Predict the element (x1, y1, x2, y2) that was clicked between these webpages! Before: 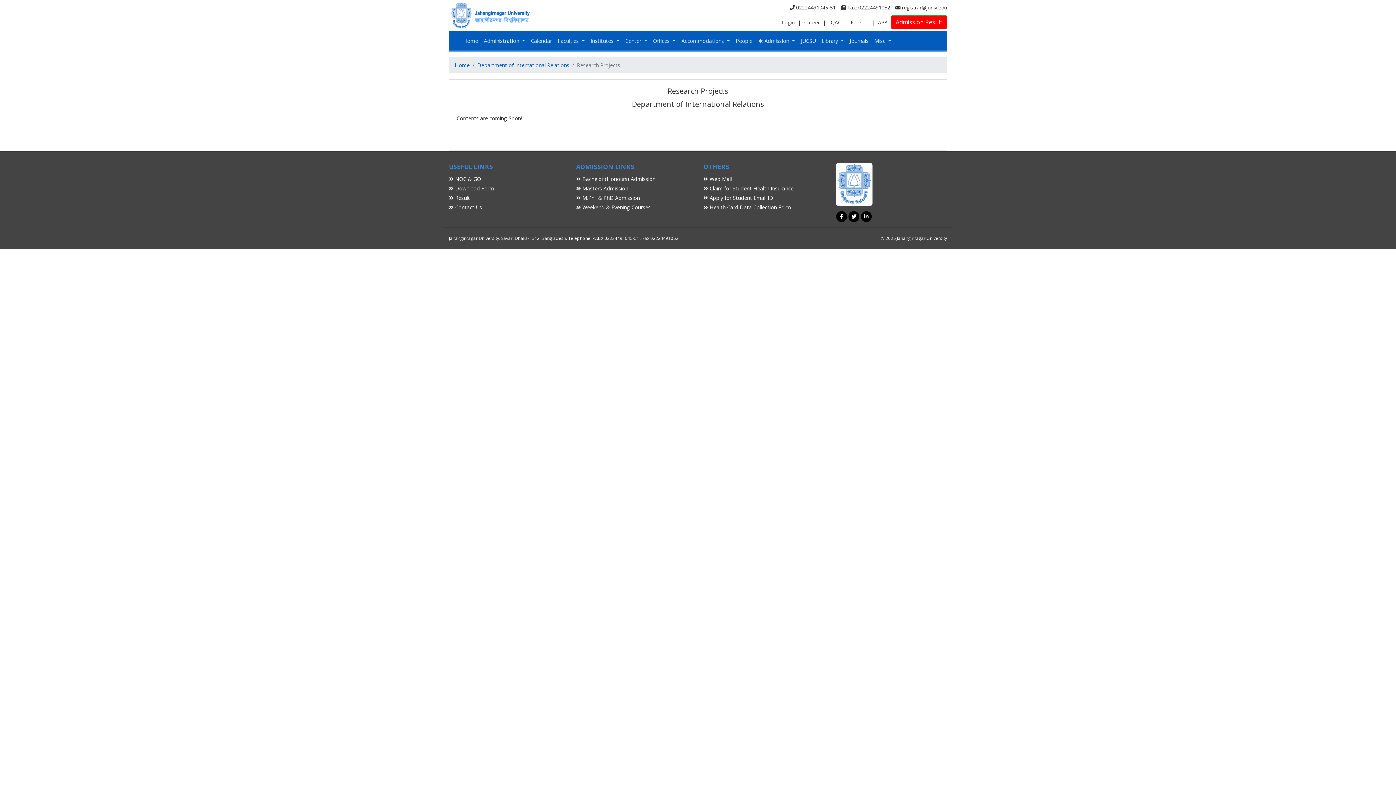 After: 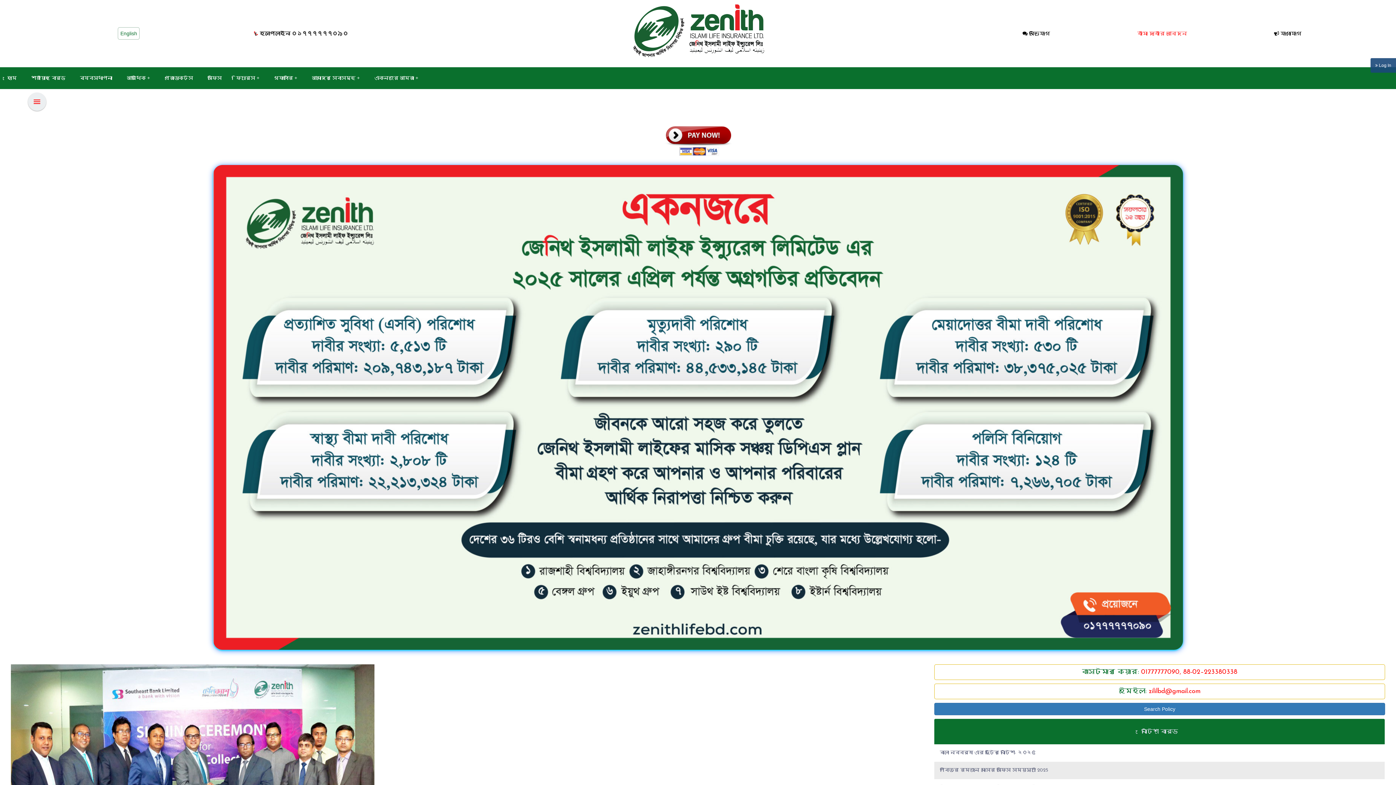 Action: bbox: (703, 185, 793, 191) label:  Claim for Student Health Insurance